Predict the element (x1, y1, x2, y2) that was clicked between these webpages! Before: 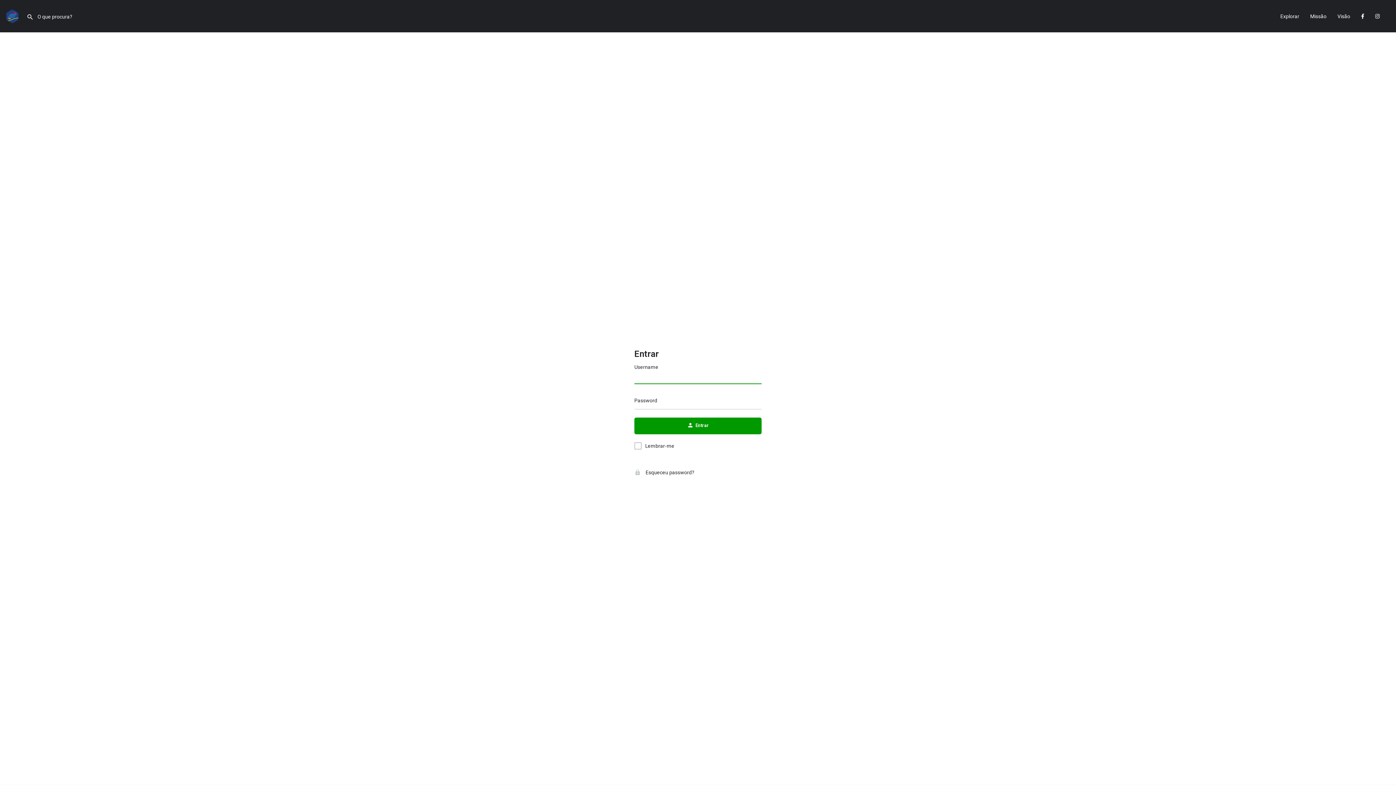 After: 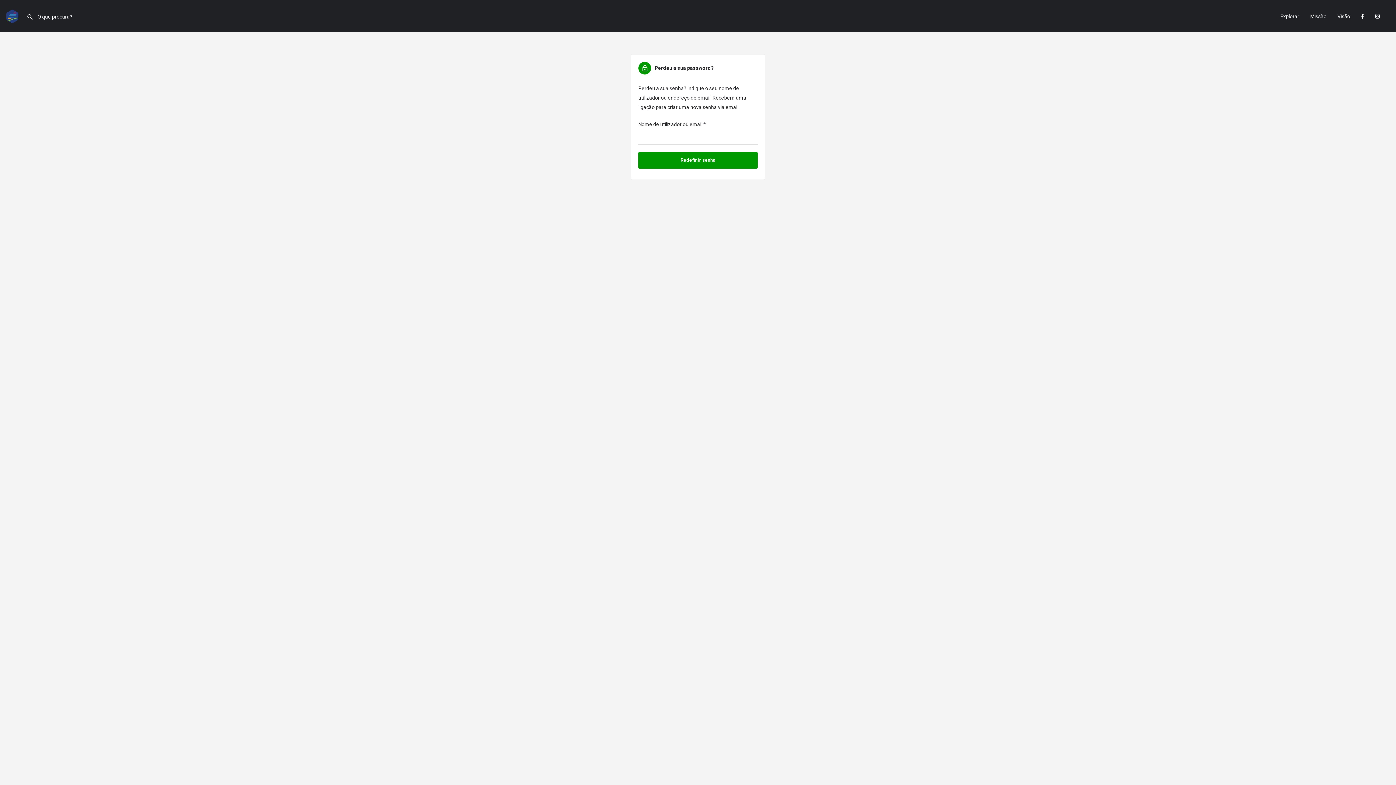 Action: bbox: (634, 469, 694, 475) label:  Esqueceu password?